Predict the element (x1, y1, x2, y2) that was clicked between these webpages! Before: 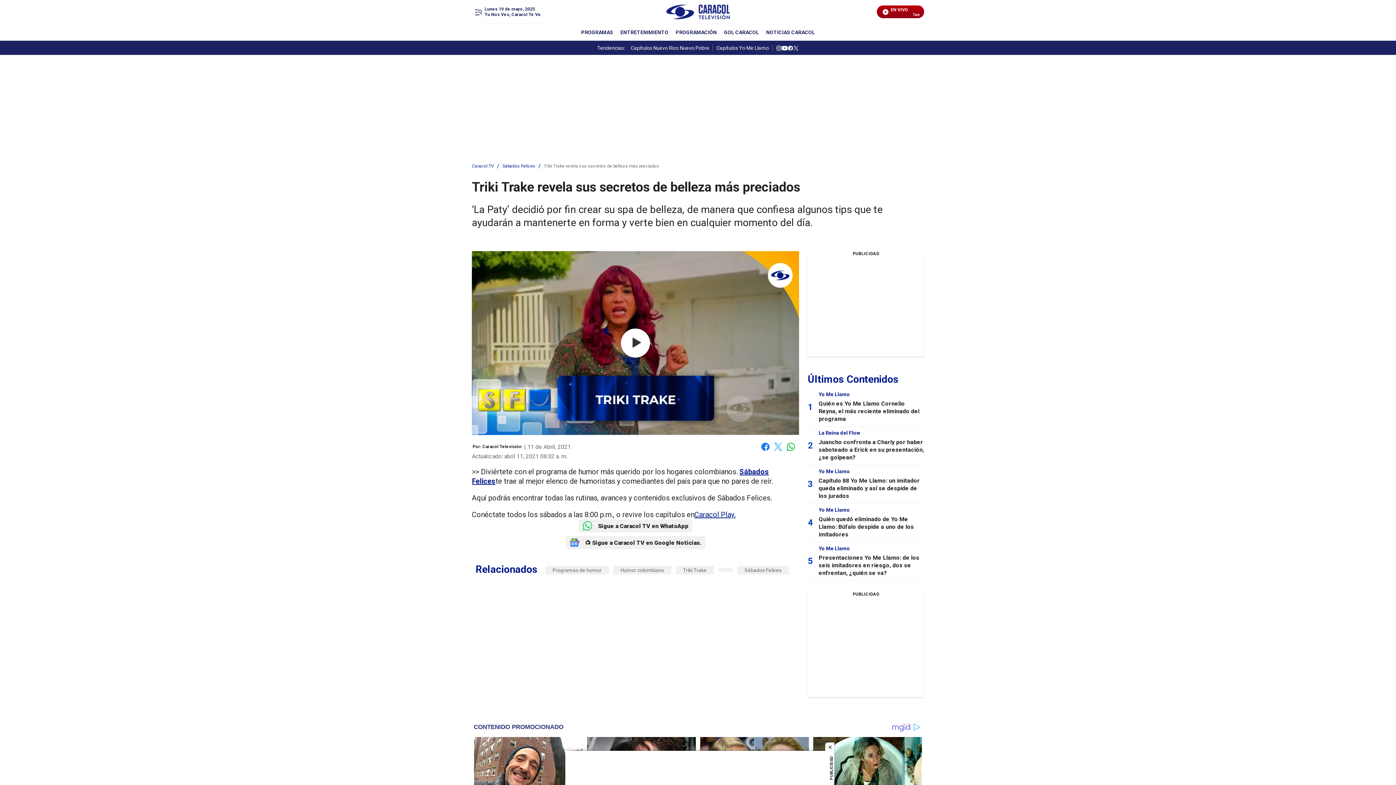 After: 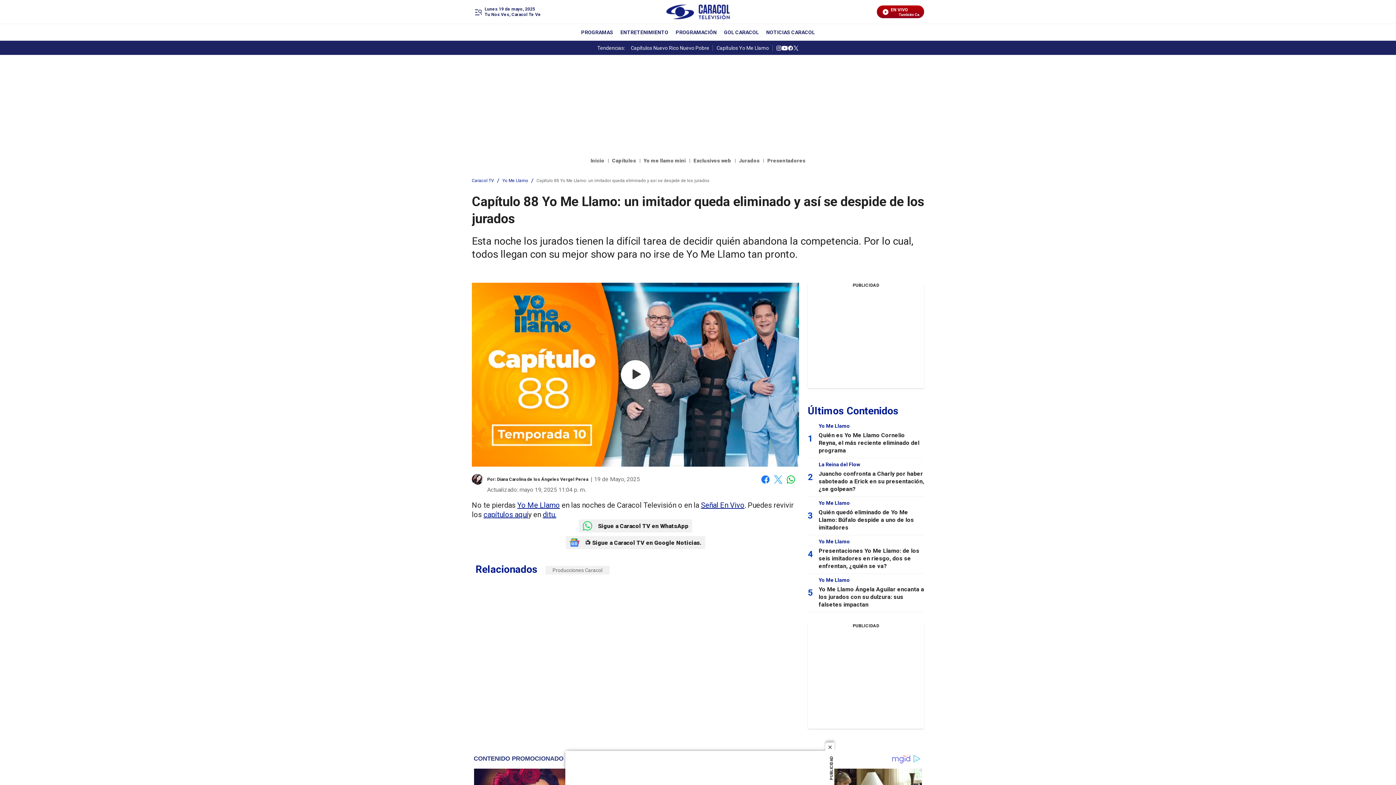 Action: bbox: (818, 477, 920, 499) label: Capítulo 88 Yo Me Llamo: un imitador queda eliminado y así se despide de los jurados 